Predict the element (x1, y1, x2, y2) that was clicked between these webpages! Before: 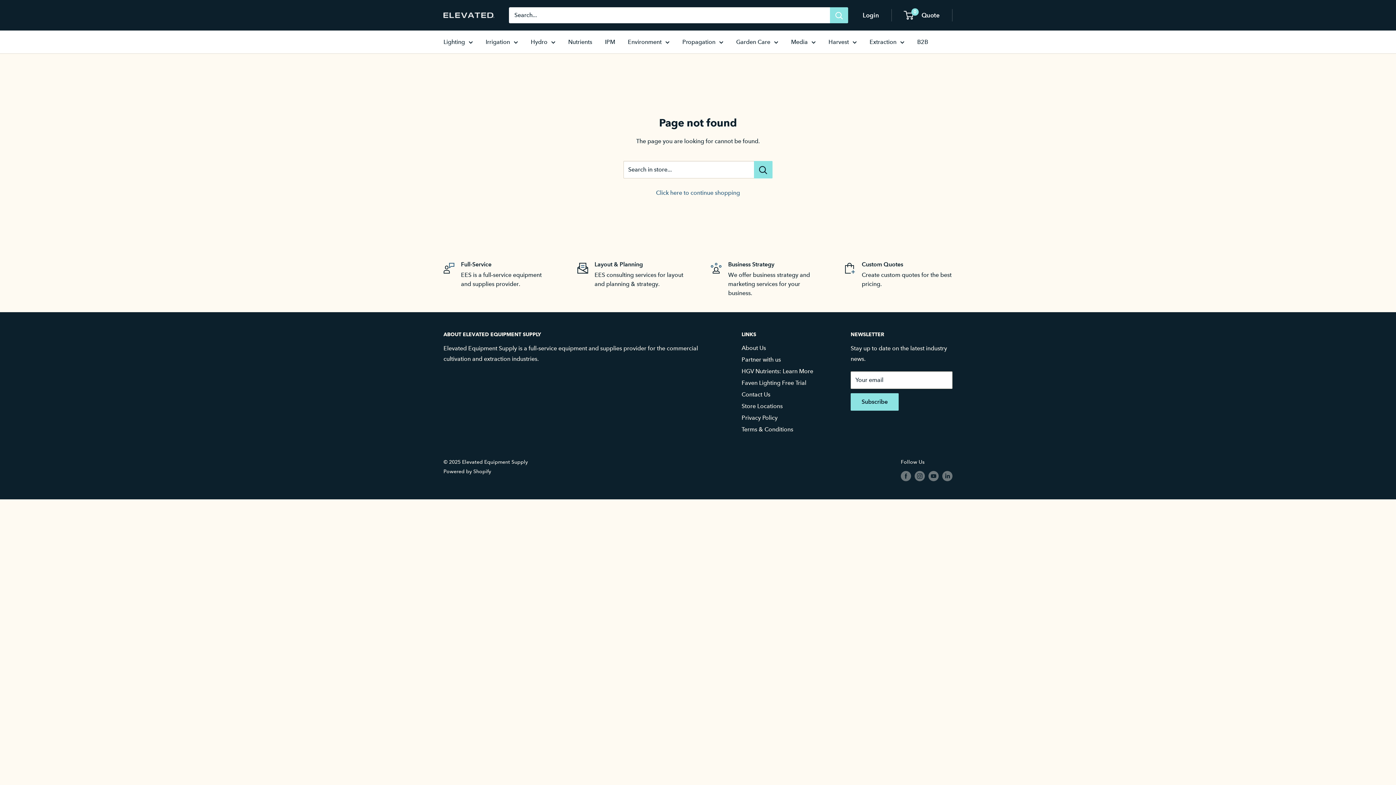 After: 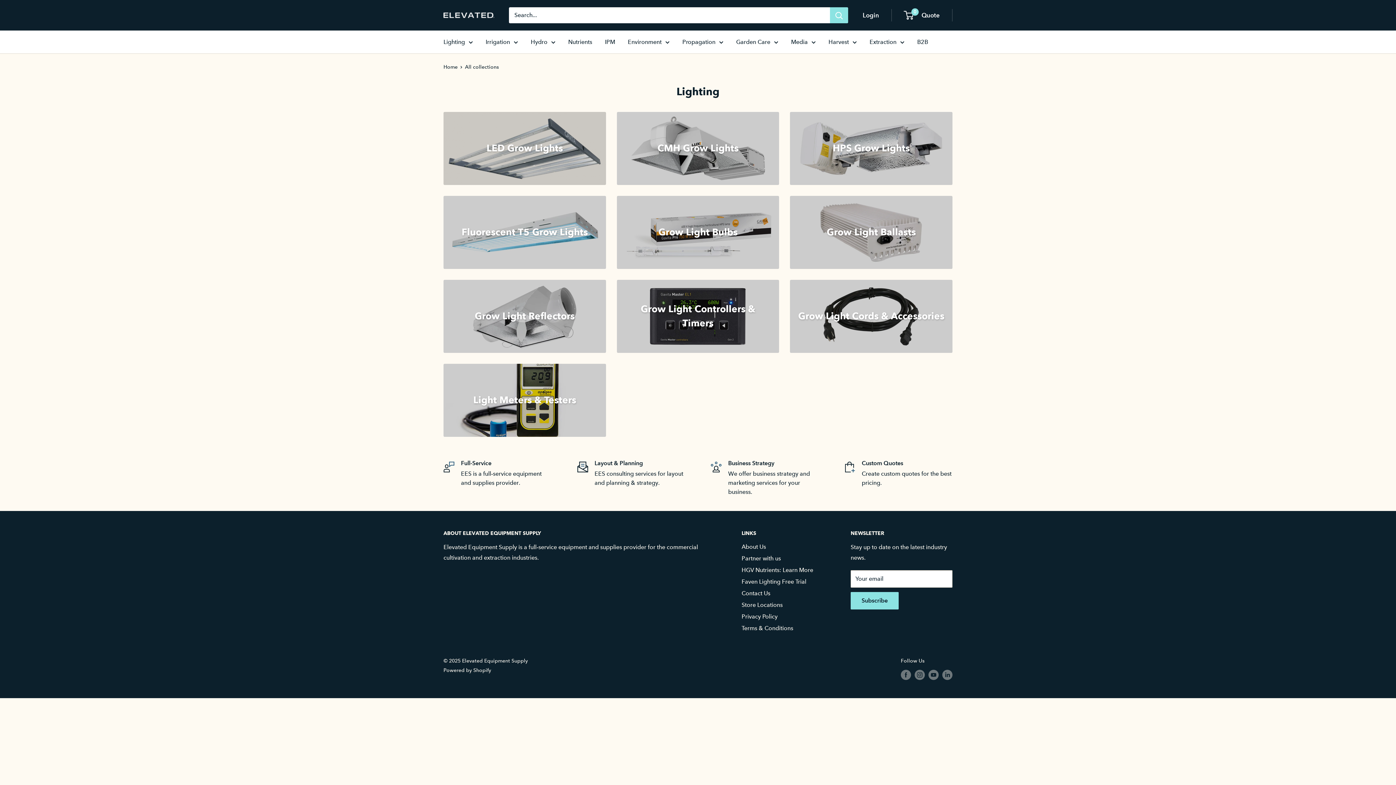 Action: label: Lighting bbox: (443, 36, 473, 47)